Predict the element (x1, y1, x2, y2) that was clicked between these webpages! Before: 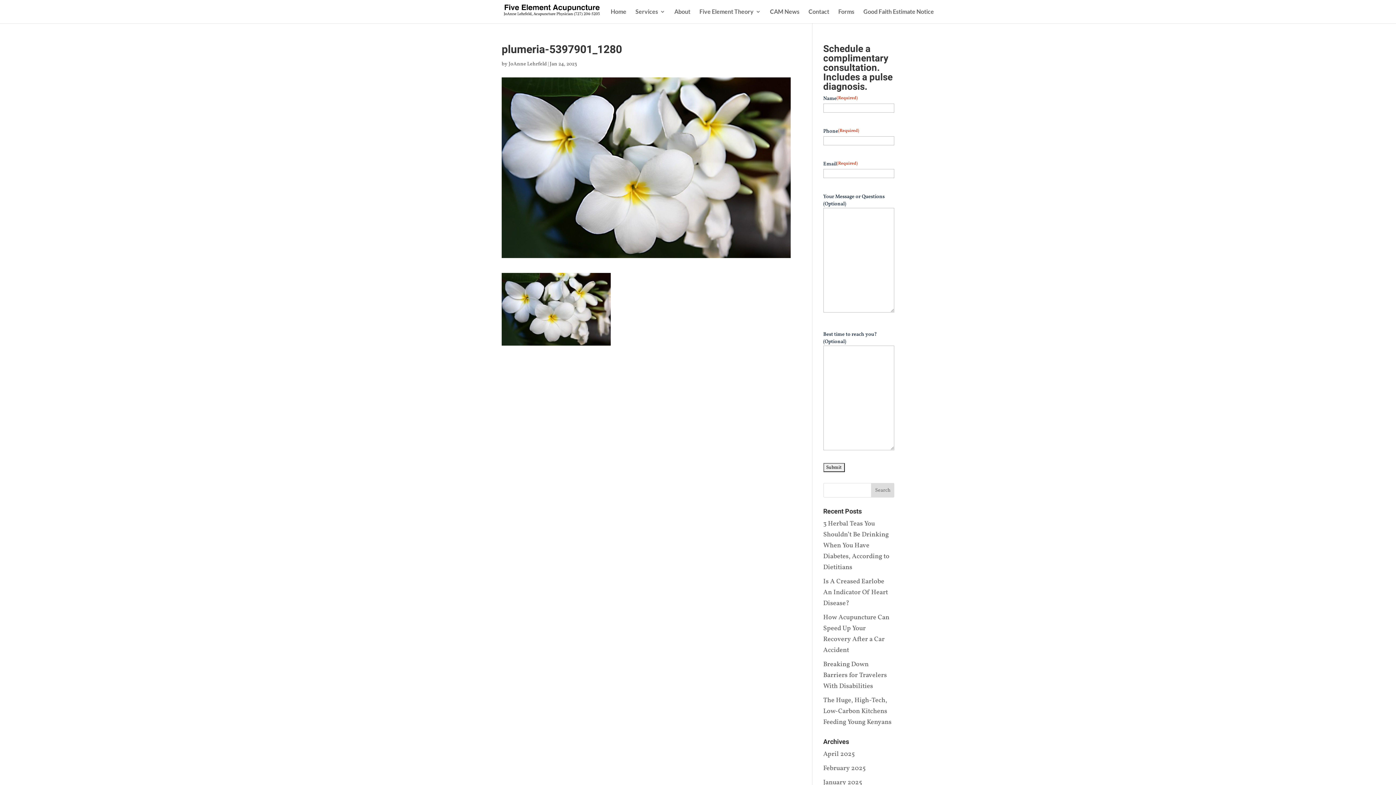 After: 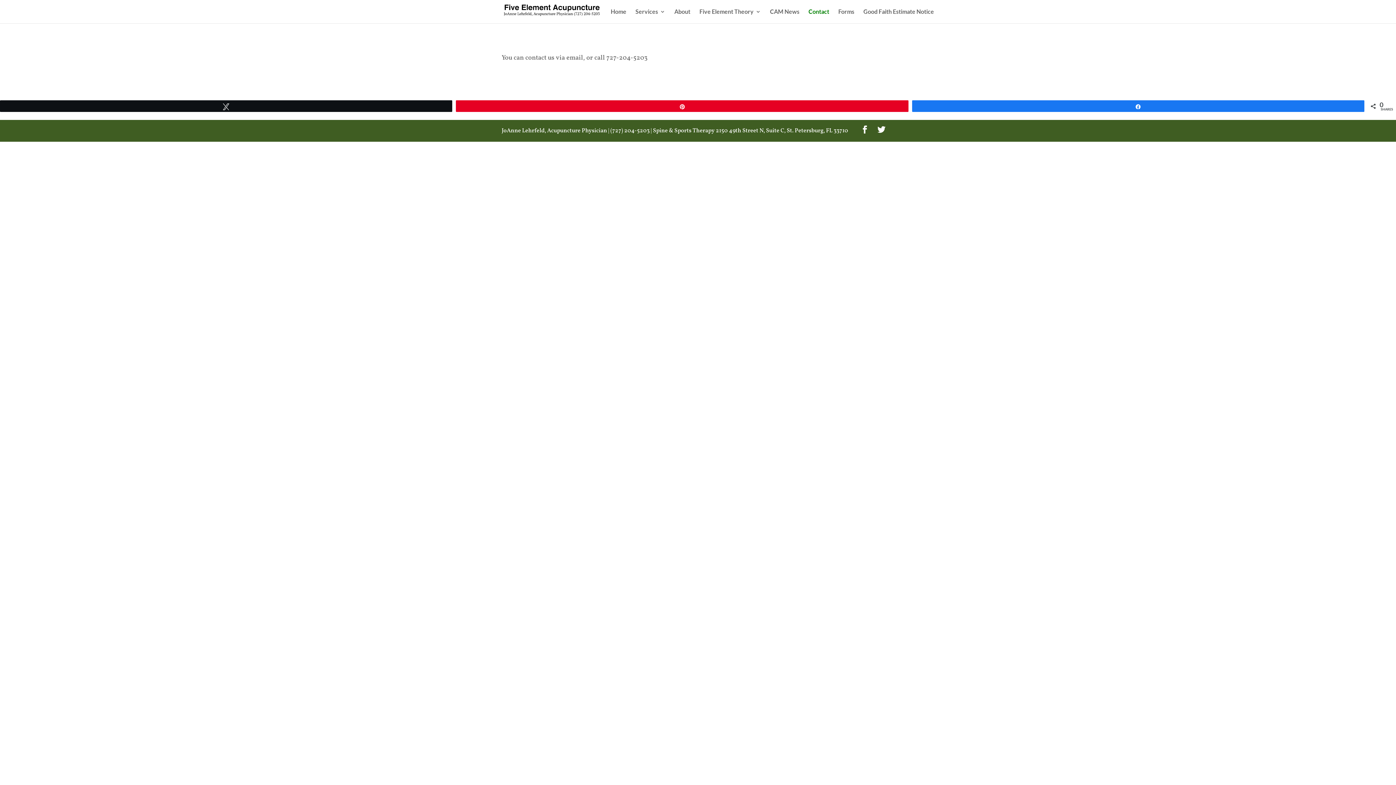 Action: bbox: (808, 9, 829, 23) label: Contact